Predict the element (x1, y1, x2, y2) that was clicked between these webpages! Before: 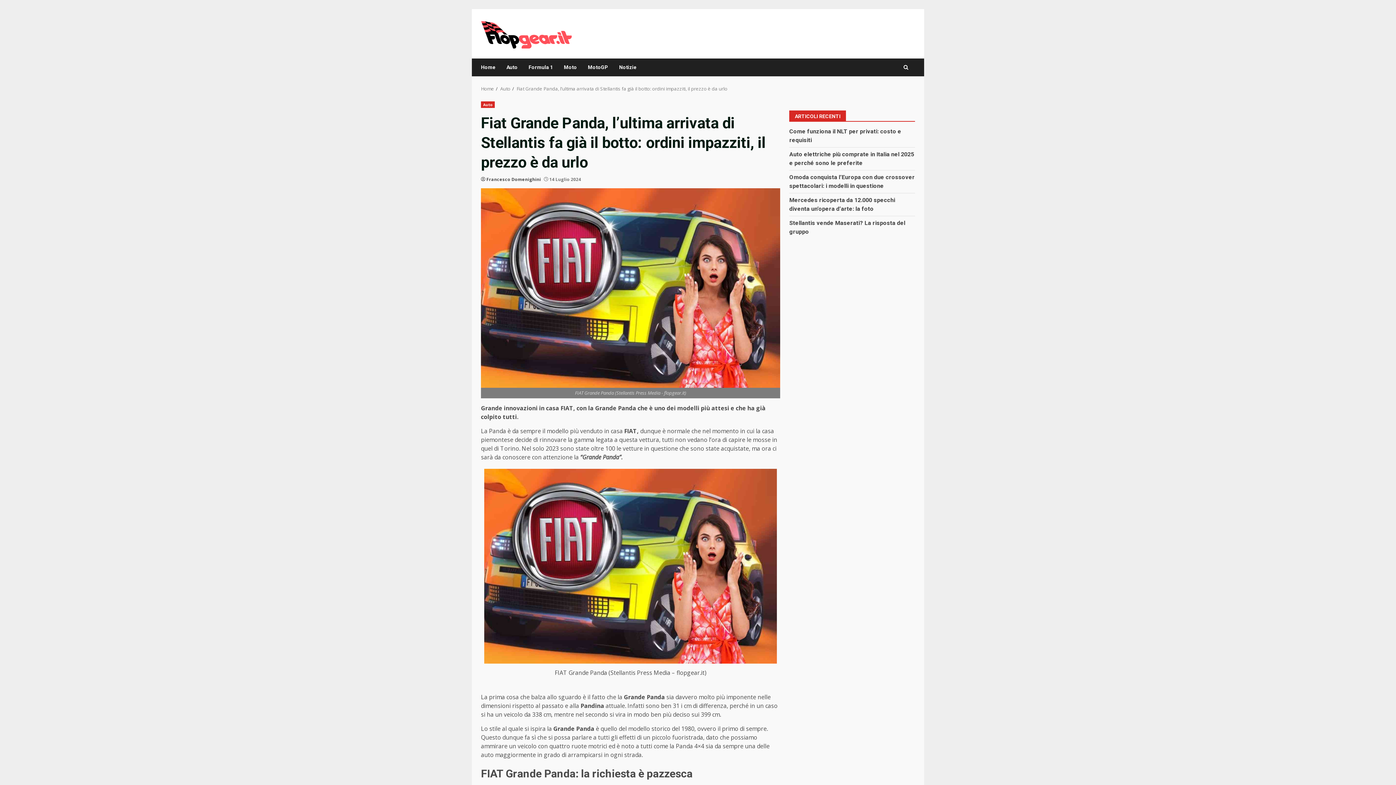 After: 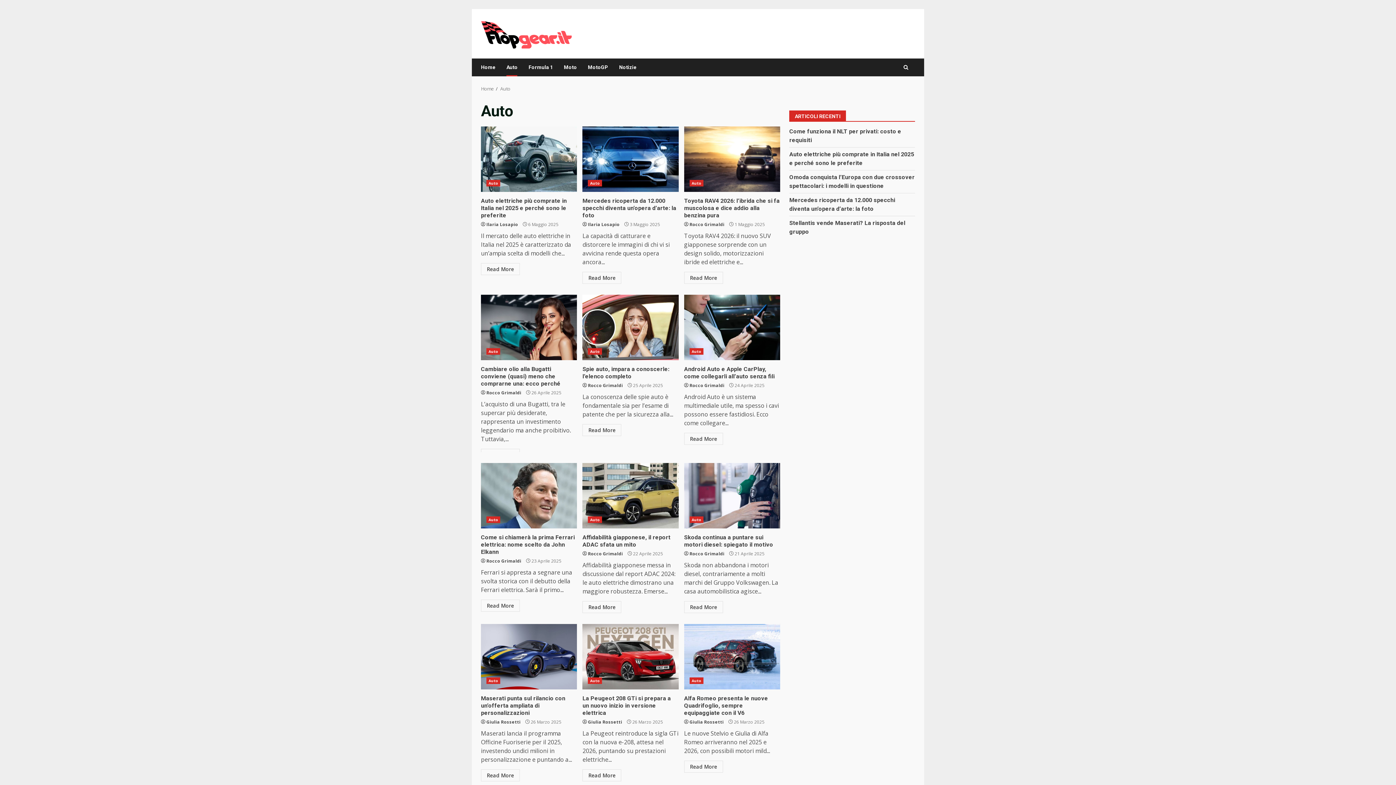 Action: bbox: (501, 58, 523, 76) label: Auto